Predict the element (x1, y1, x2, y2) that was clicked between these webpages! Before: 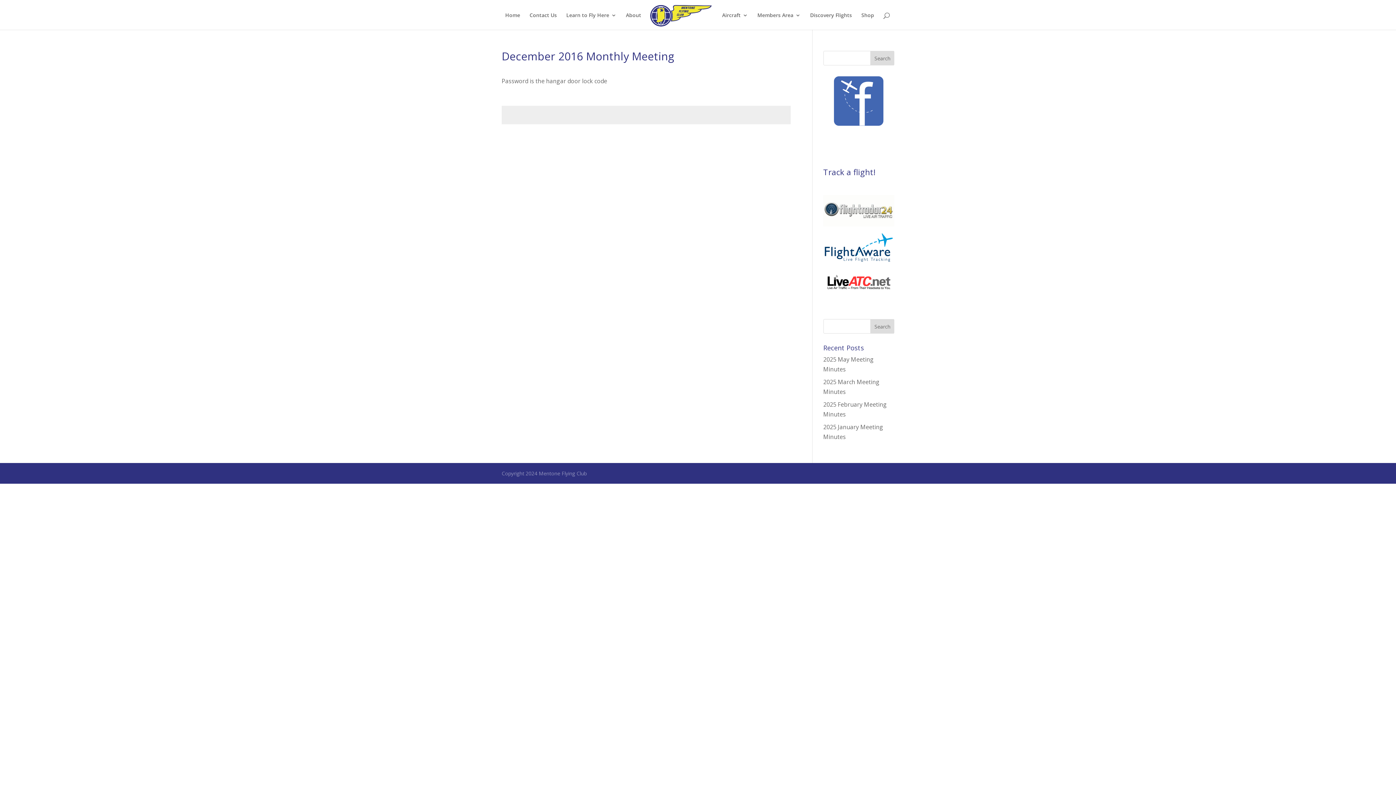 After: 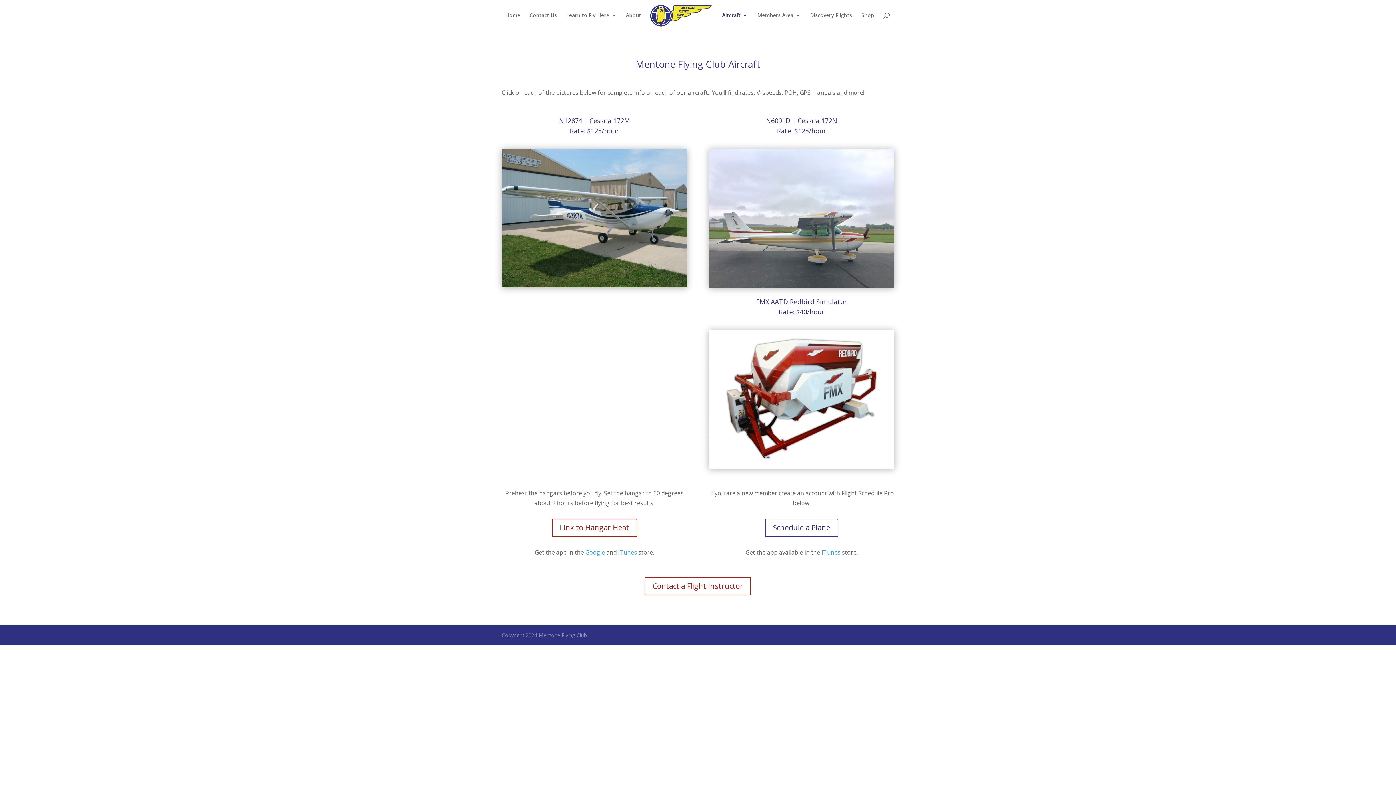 Action: label: Aircraft bbox: (722, 12, 748, 29)